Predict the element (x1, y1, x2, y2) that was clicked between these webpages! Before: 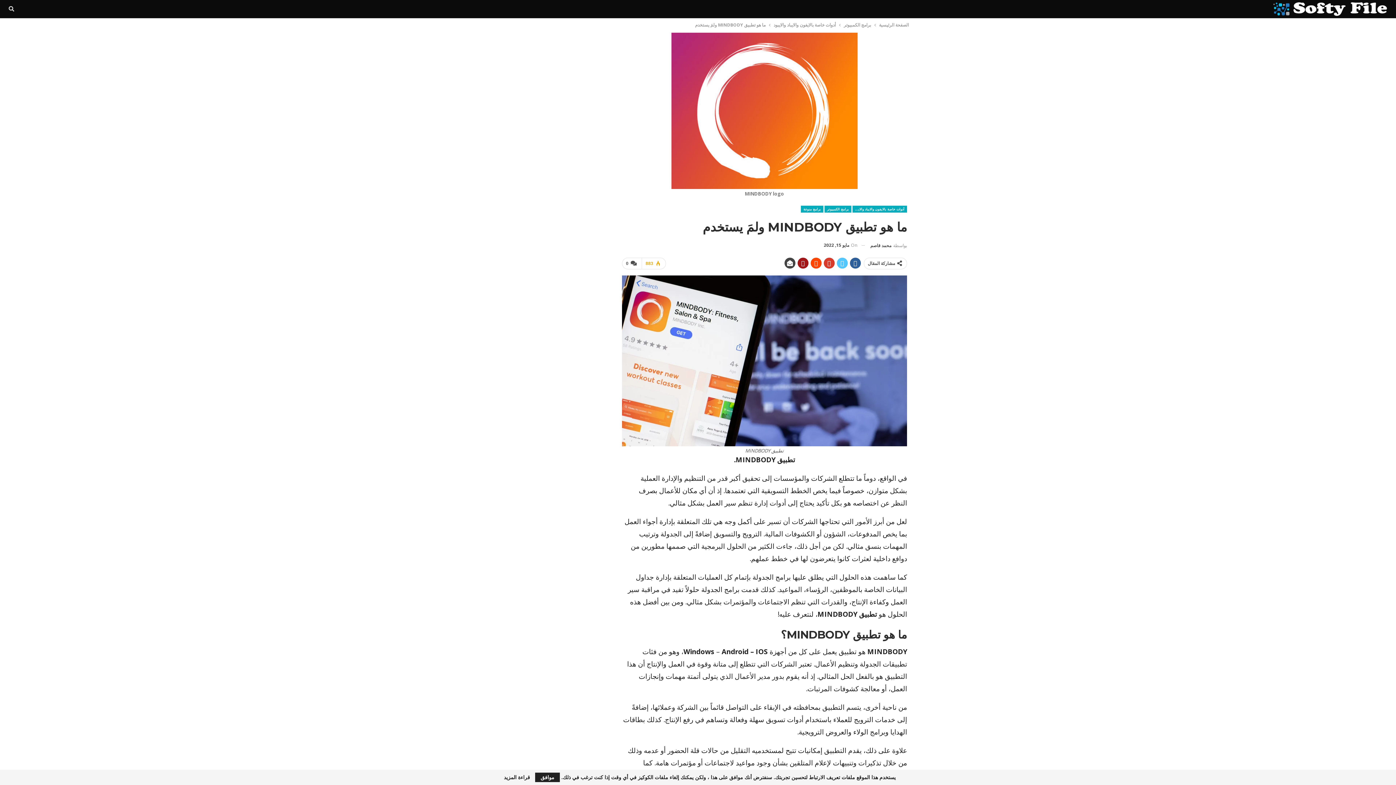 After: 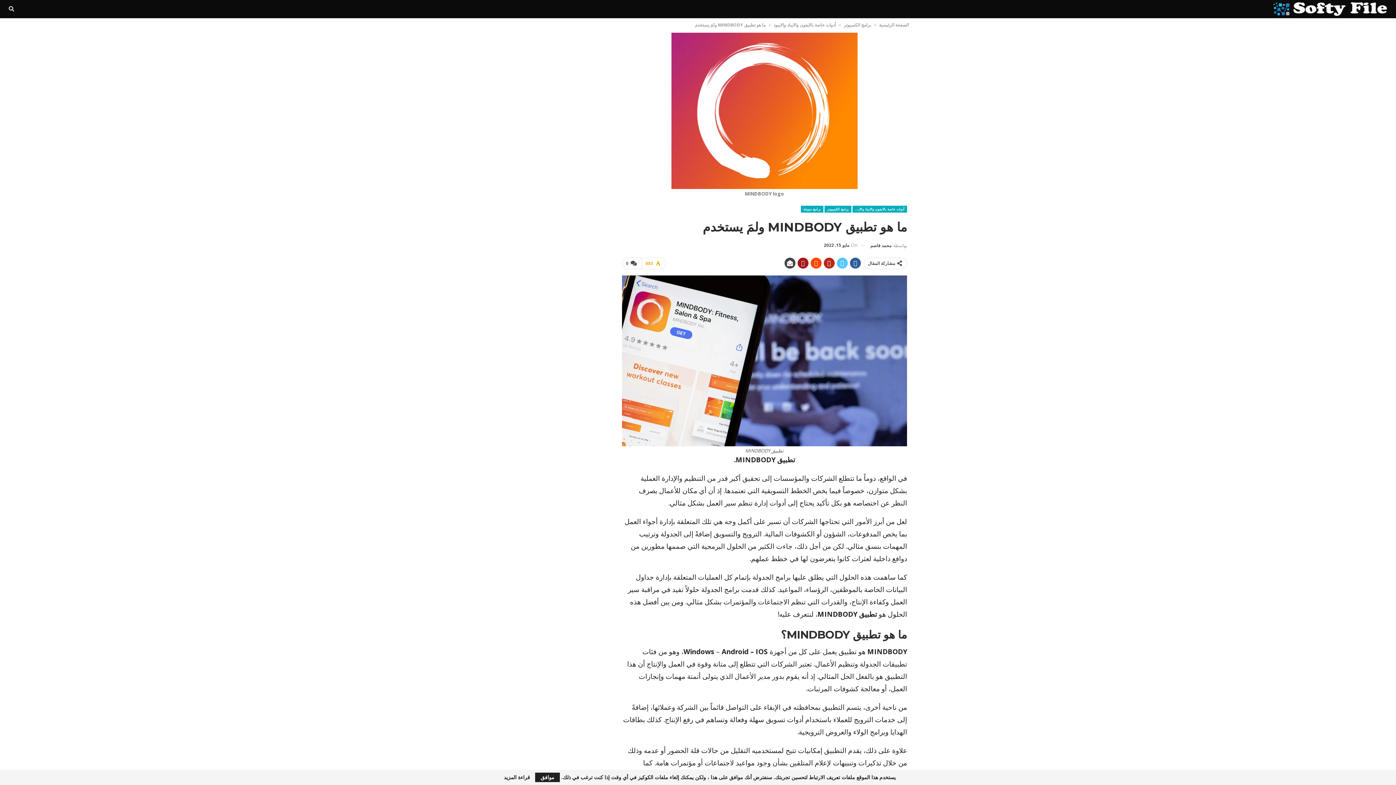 Action: bbox: (824, 257, 834, 268)